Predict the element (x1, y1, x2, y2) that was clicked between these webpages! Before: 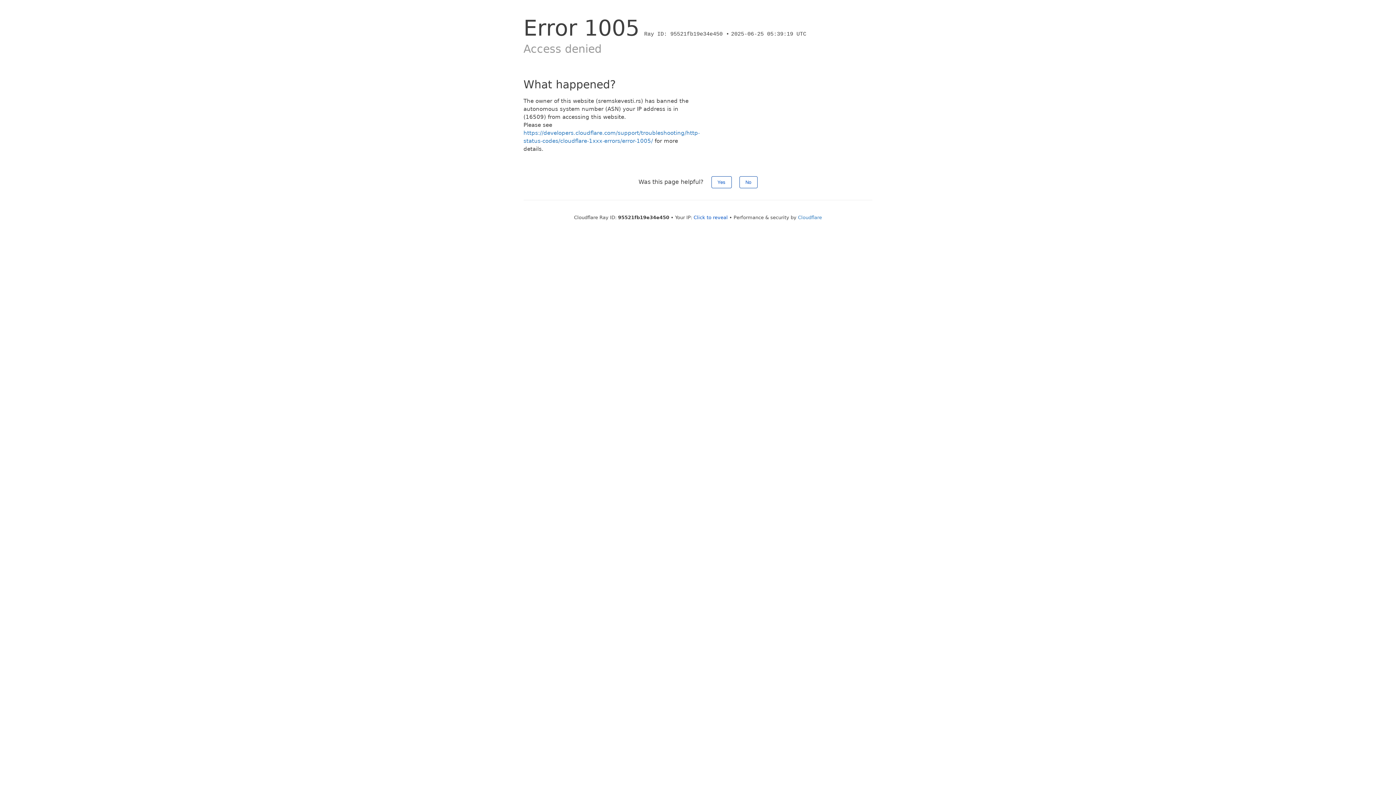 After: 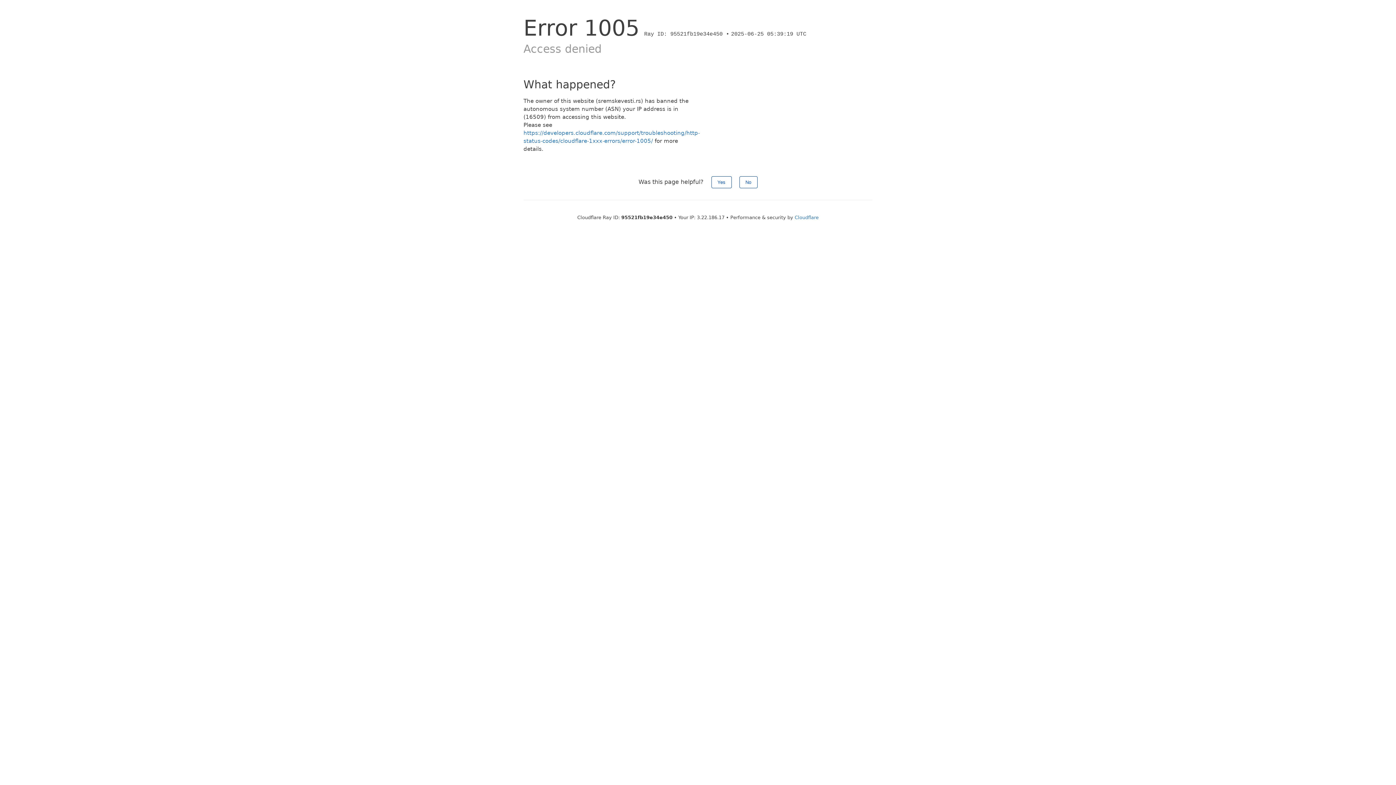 Action: label: Click to reveal bbox: (693, 214, 728, 220)